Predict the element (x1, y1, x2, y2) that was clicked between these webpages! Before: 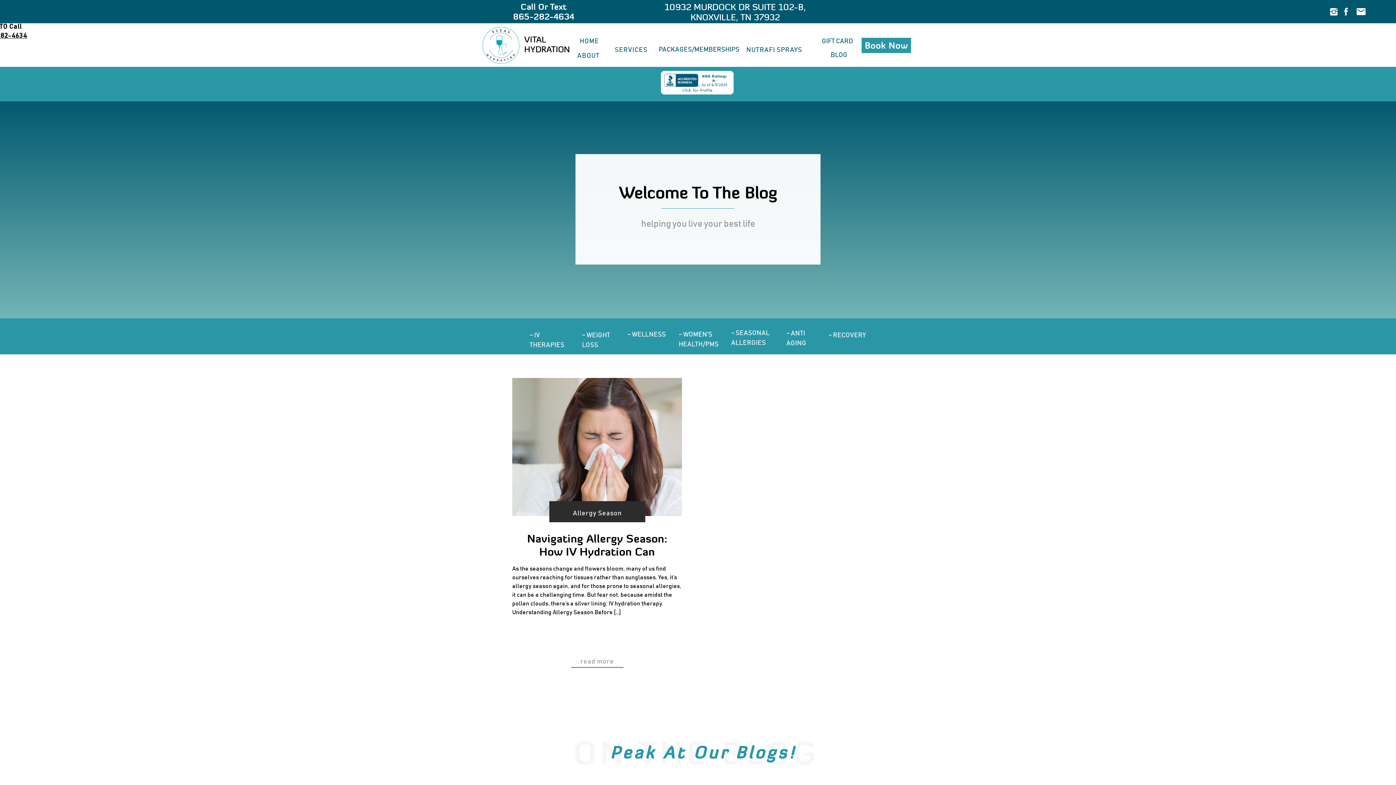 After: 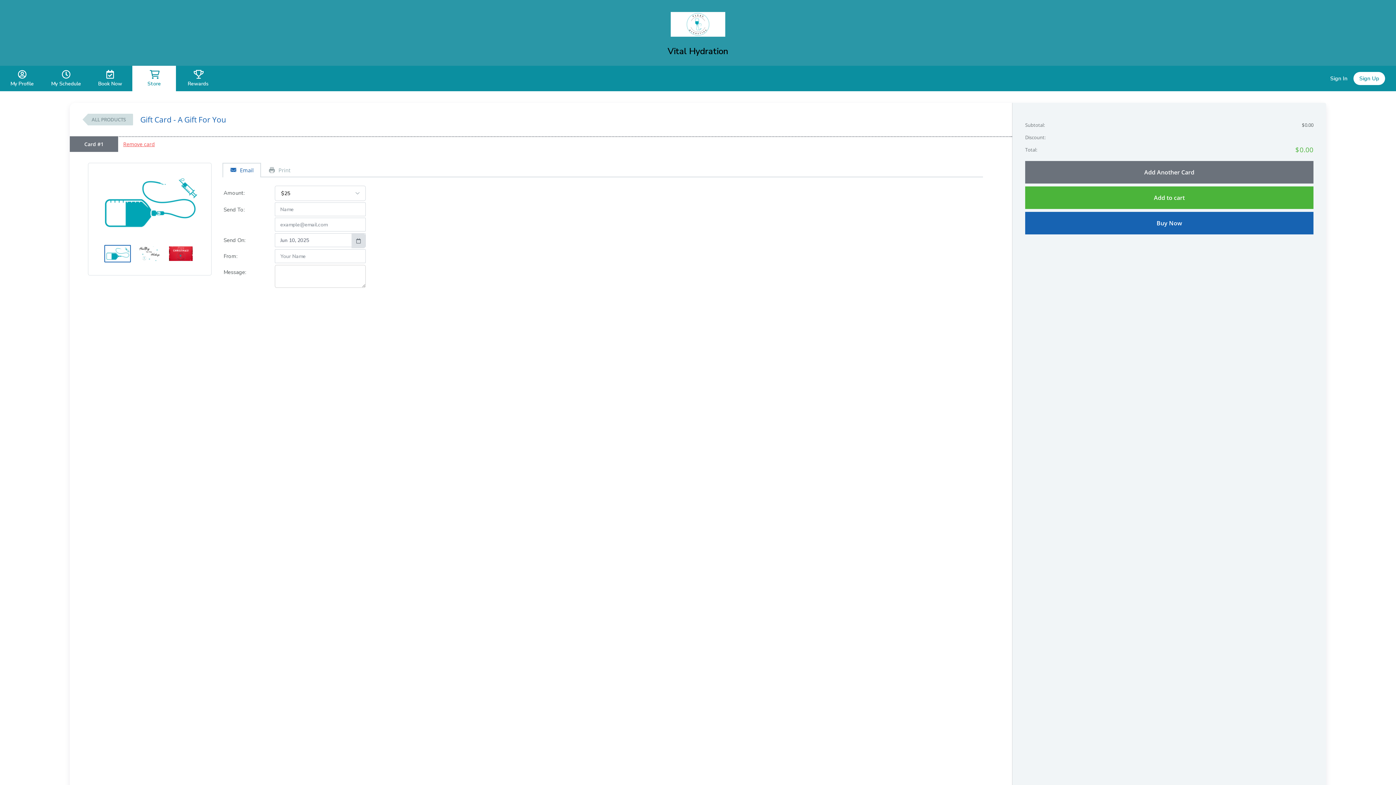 Action: label: GIFT CARD bbox: (821, 37, 854, 44)